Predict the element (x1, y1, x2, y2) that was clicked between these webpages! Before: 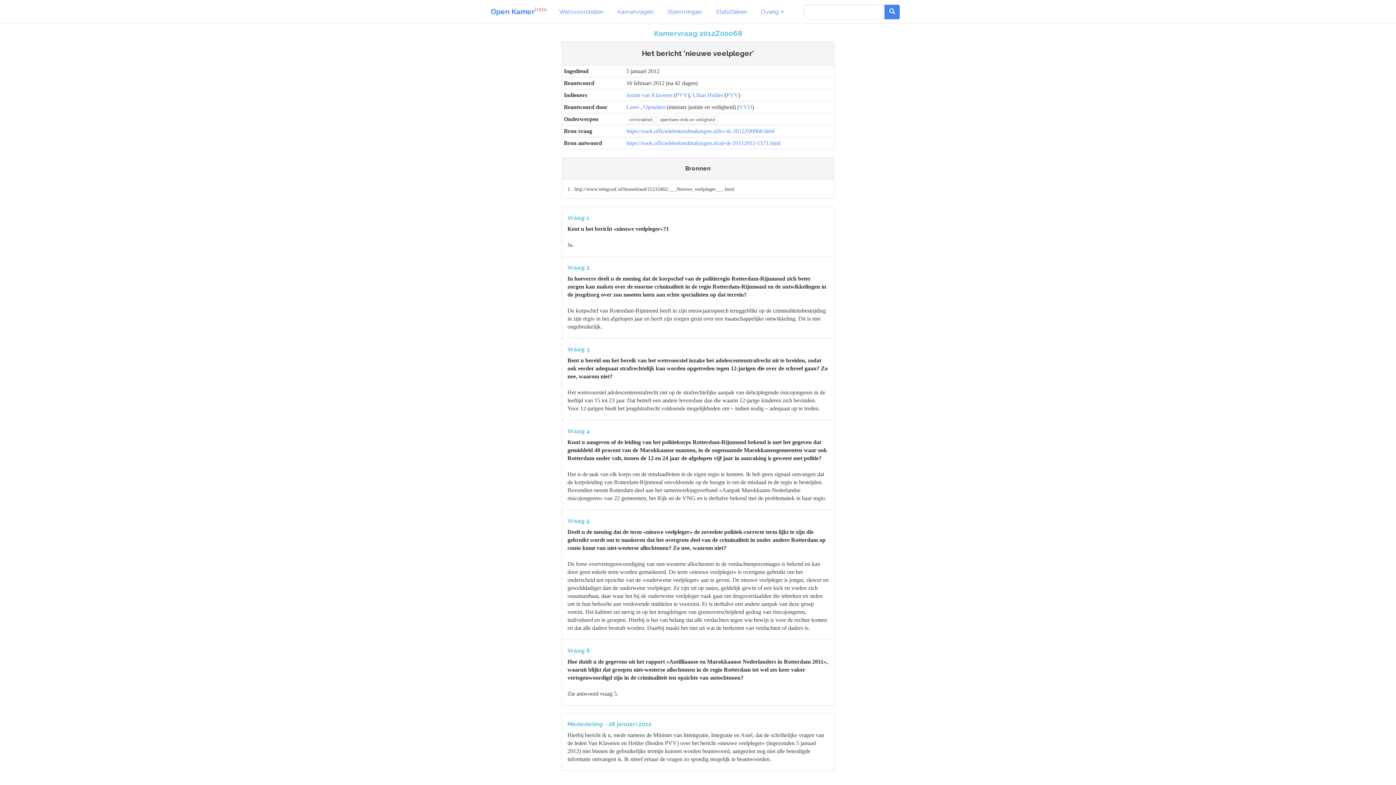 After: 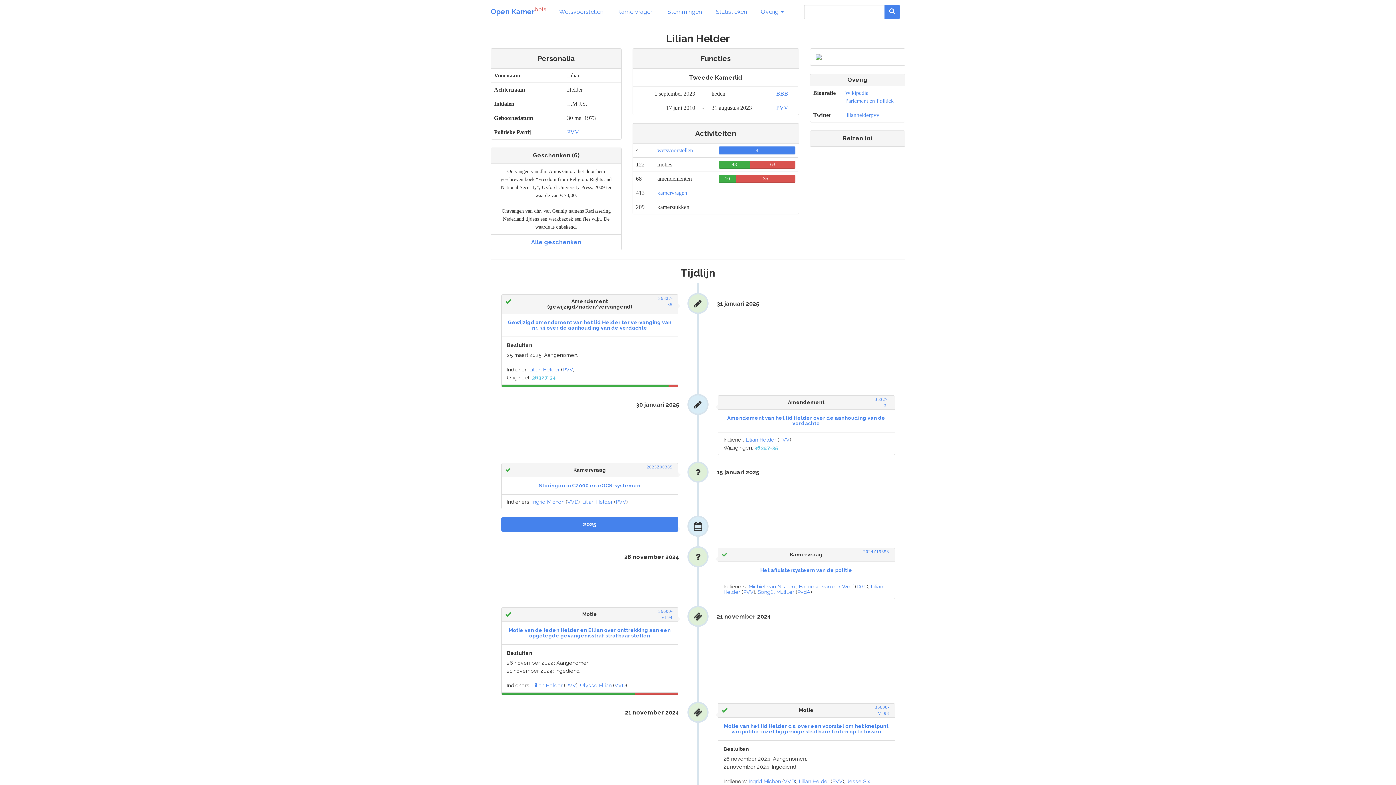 Action: bbox: (692, 92, 723, 98) label: Lilian Helder